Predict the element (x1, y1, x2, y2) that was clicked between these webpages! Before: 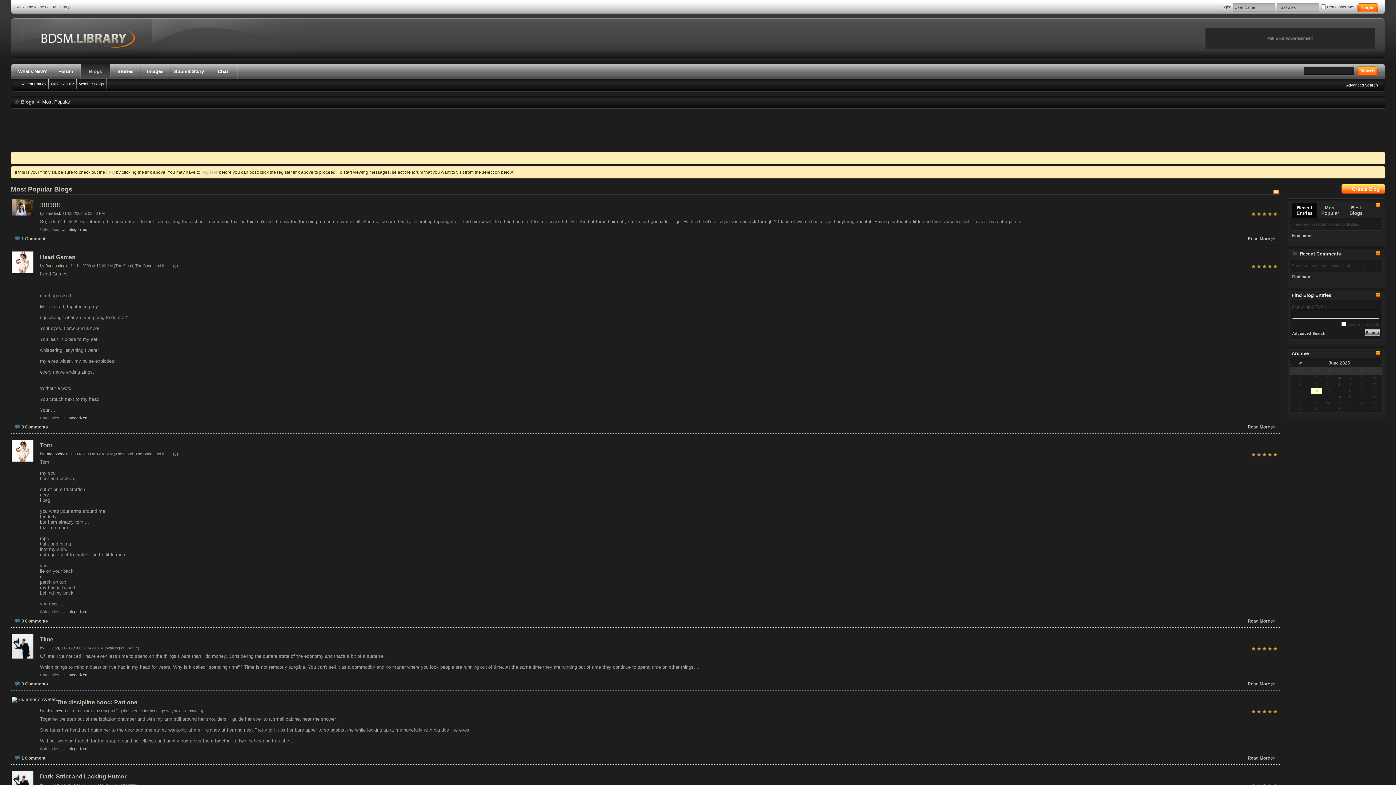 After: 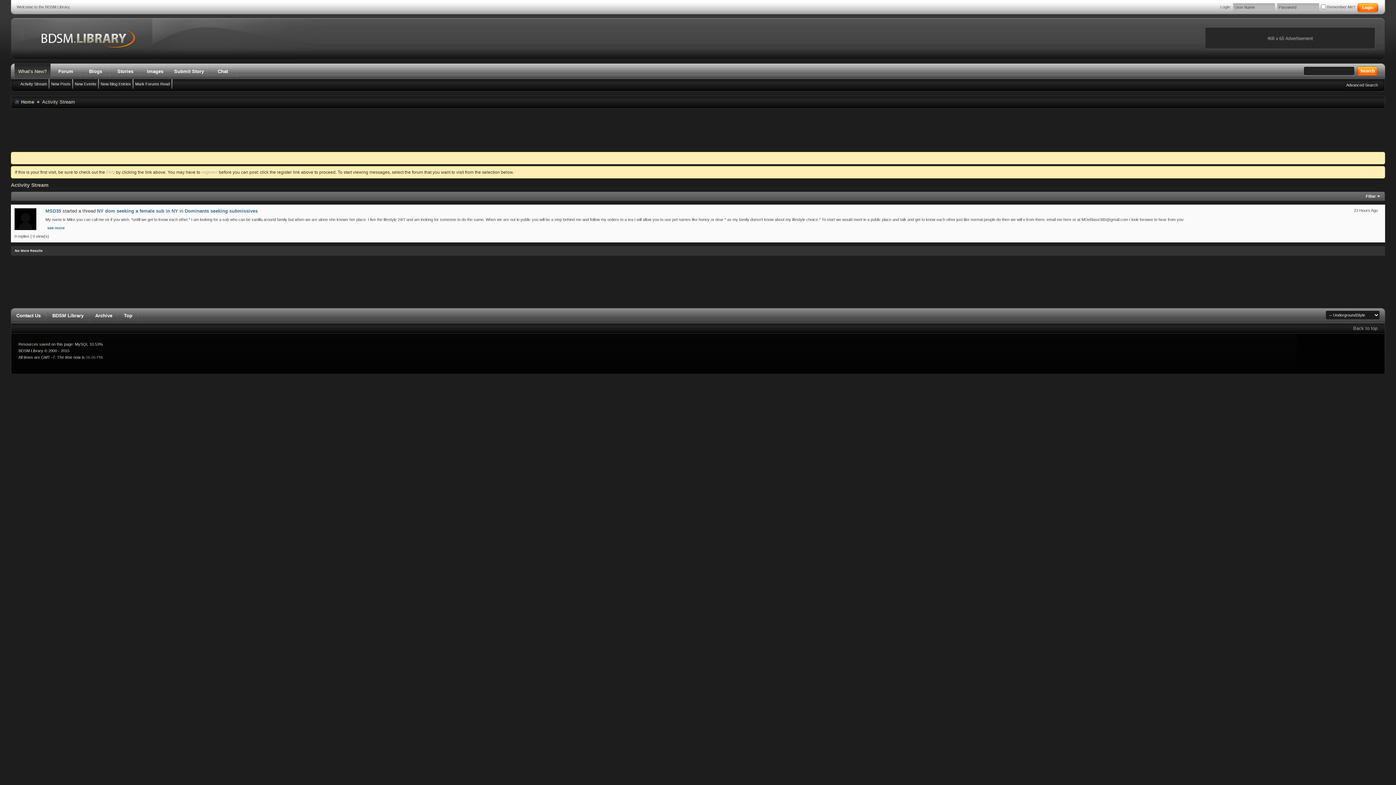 Action: bbox: (14, 63, 50, 79) label: What's New?